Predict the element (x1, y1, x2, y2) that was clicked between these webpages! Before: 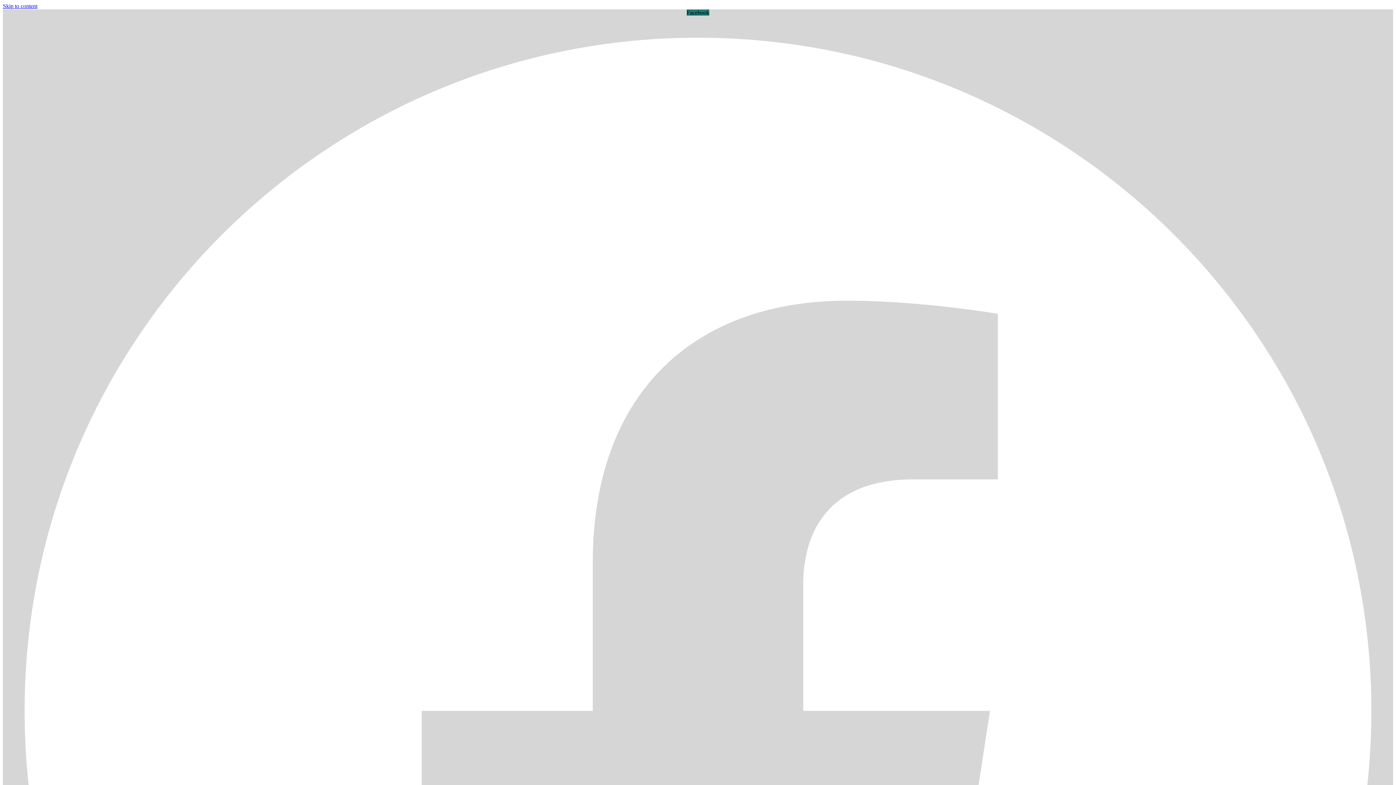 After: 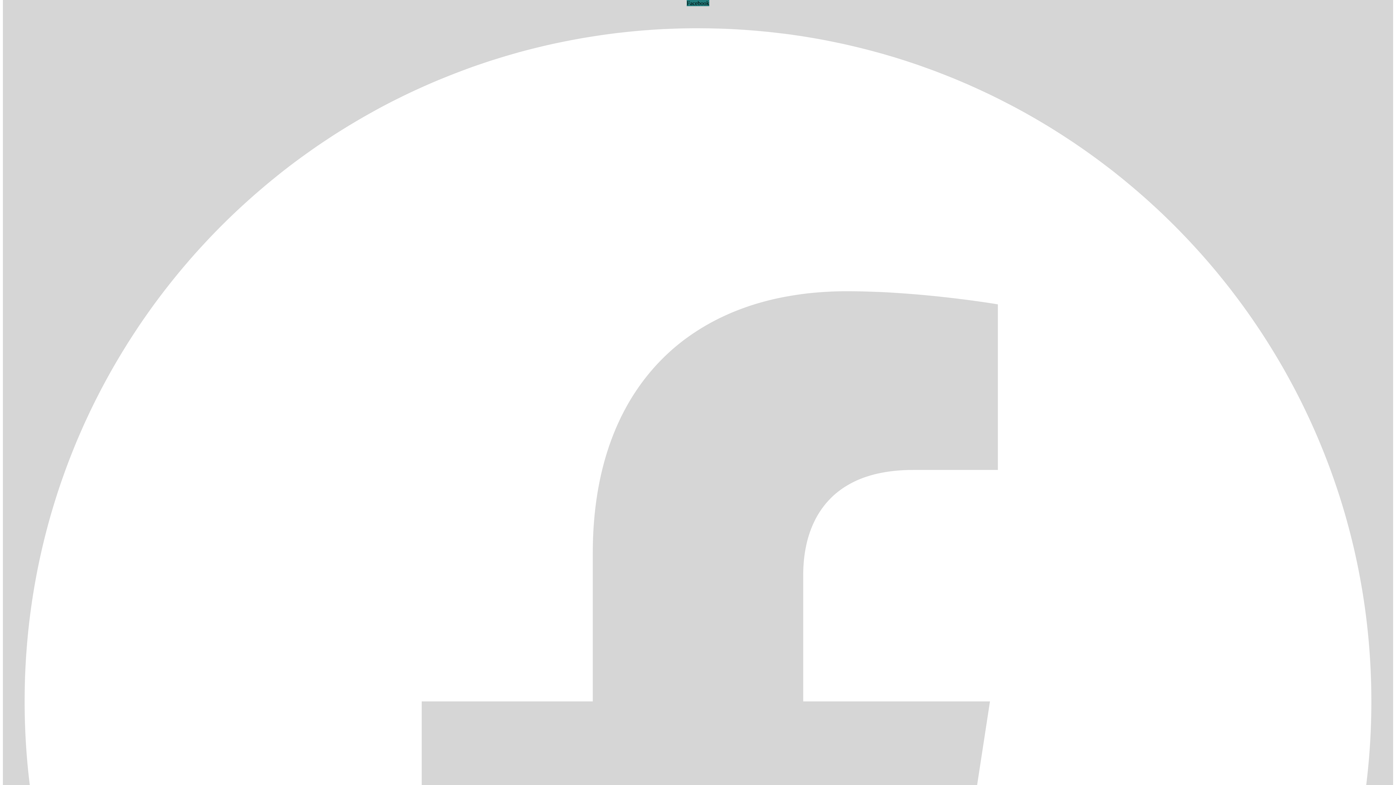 Action: bbox: (2, 9, 1393, 1407) label: Facebook  